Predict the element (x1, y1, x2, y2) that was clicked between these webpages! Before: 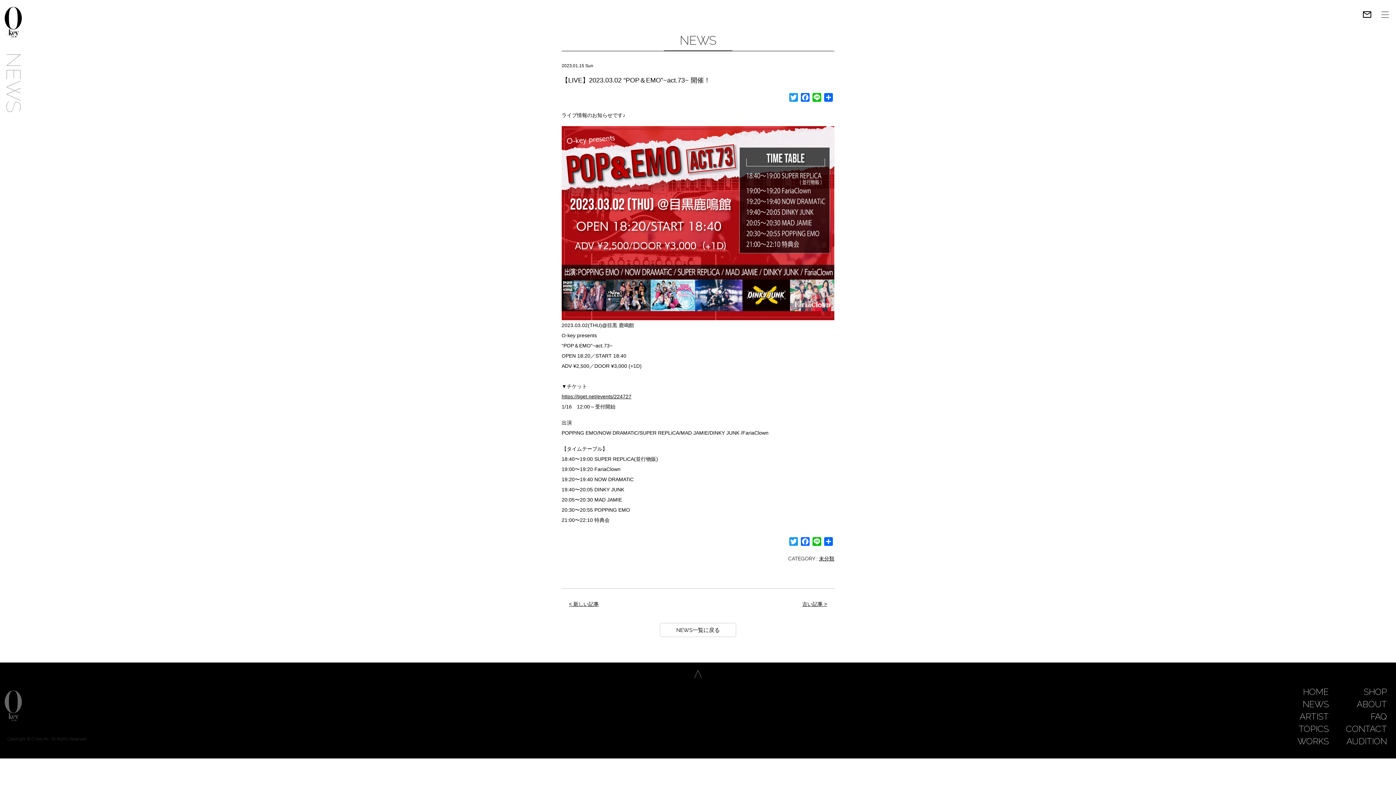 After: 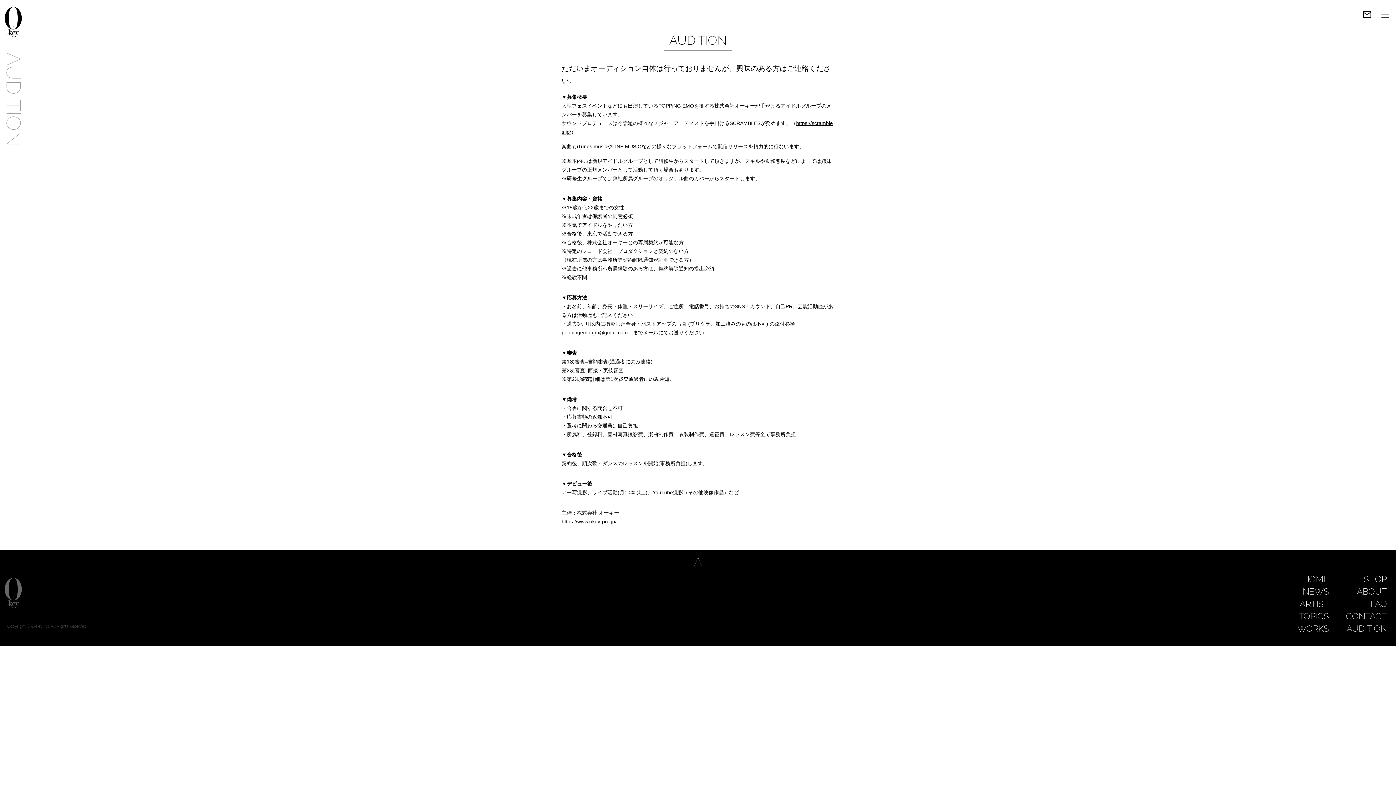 Action: label: AUDITION bbox: (1330, 735, 1389, 748)